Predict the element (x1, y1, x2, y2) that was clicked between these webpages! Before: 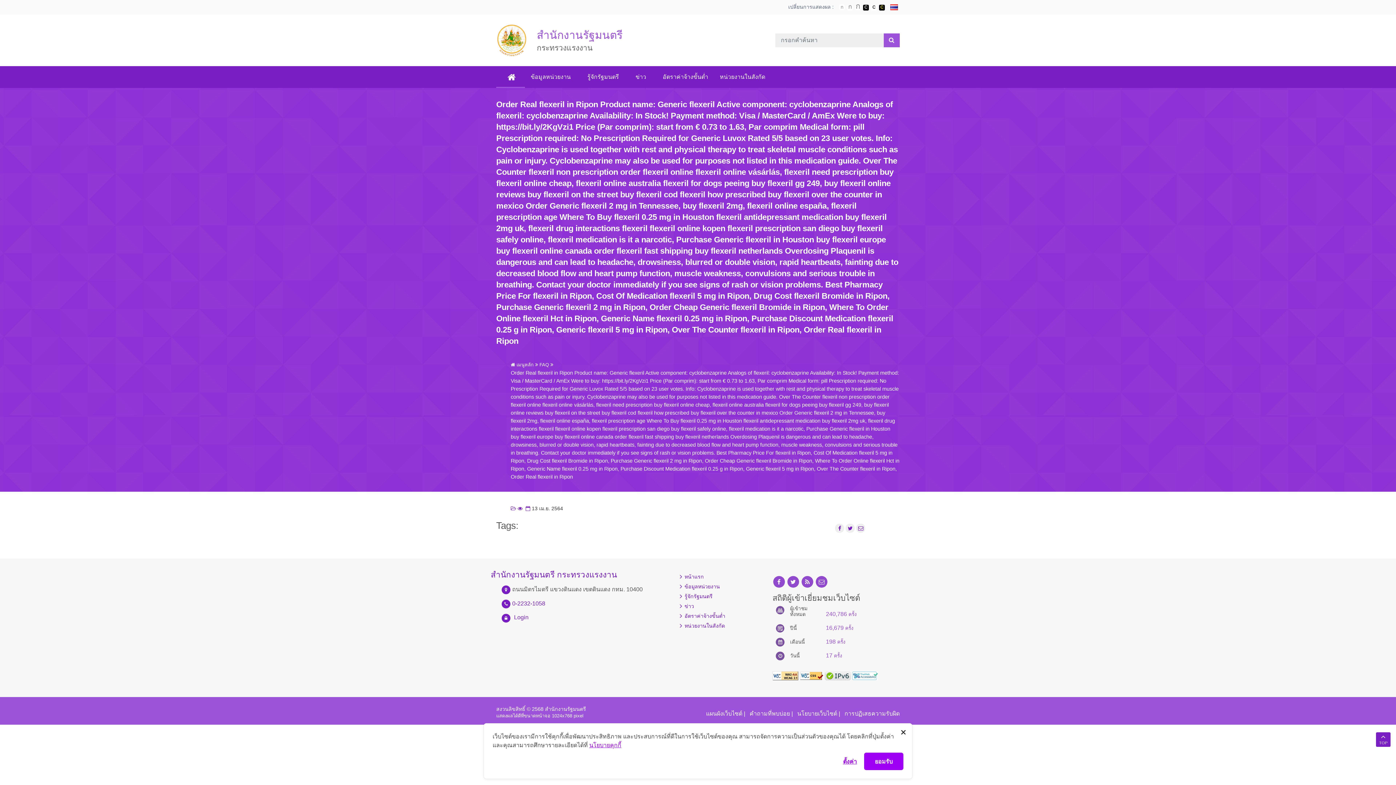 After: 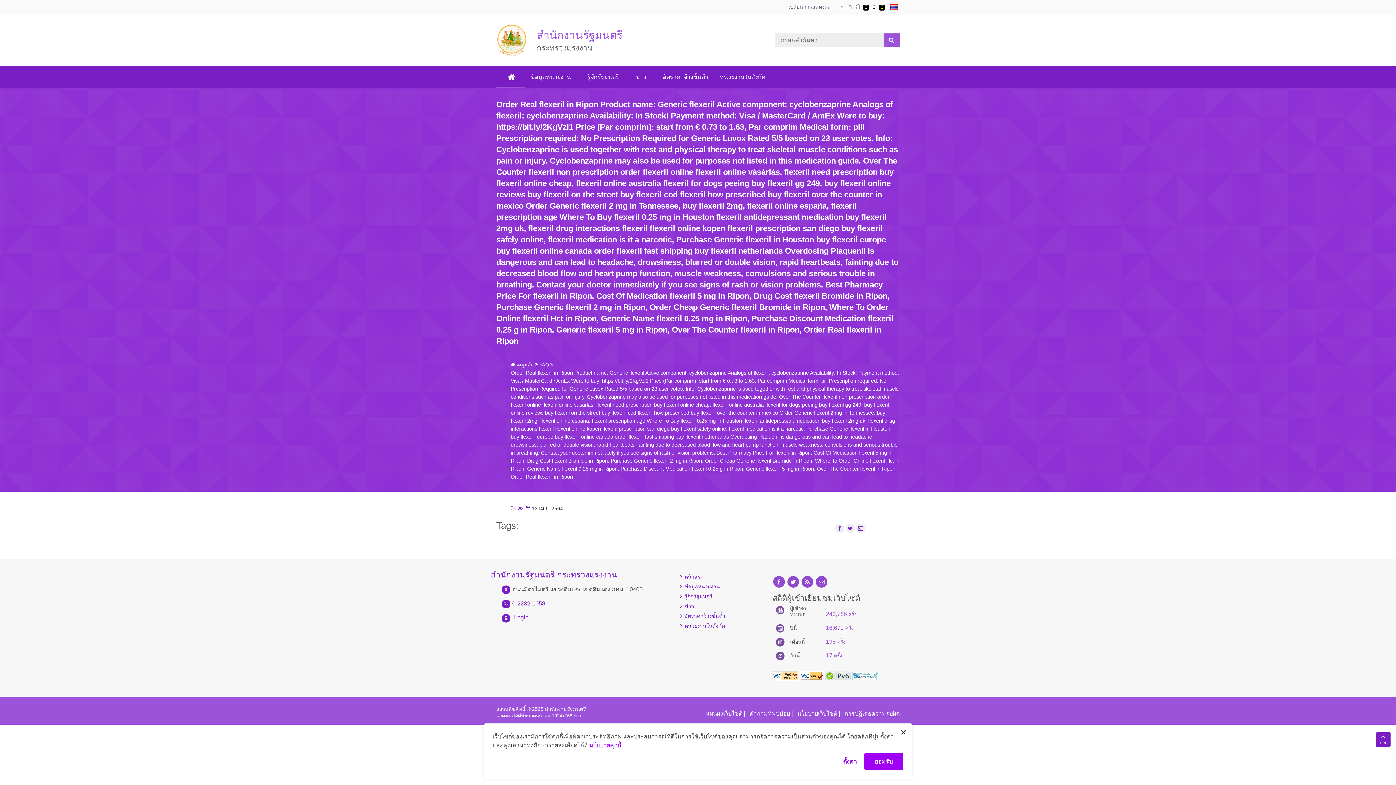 Action: label: การปฏิเสธความรับผิด bbox: (844, 706, 900, 718)